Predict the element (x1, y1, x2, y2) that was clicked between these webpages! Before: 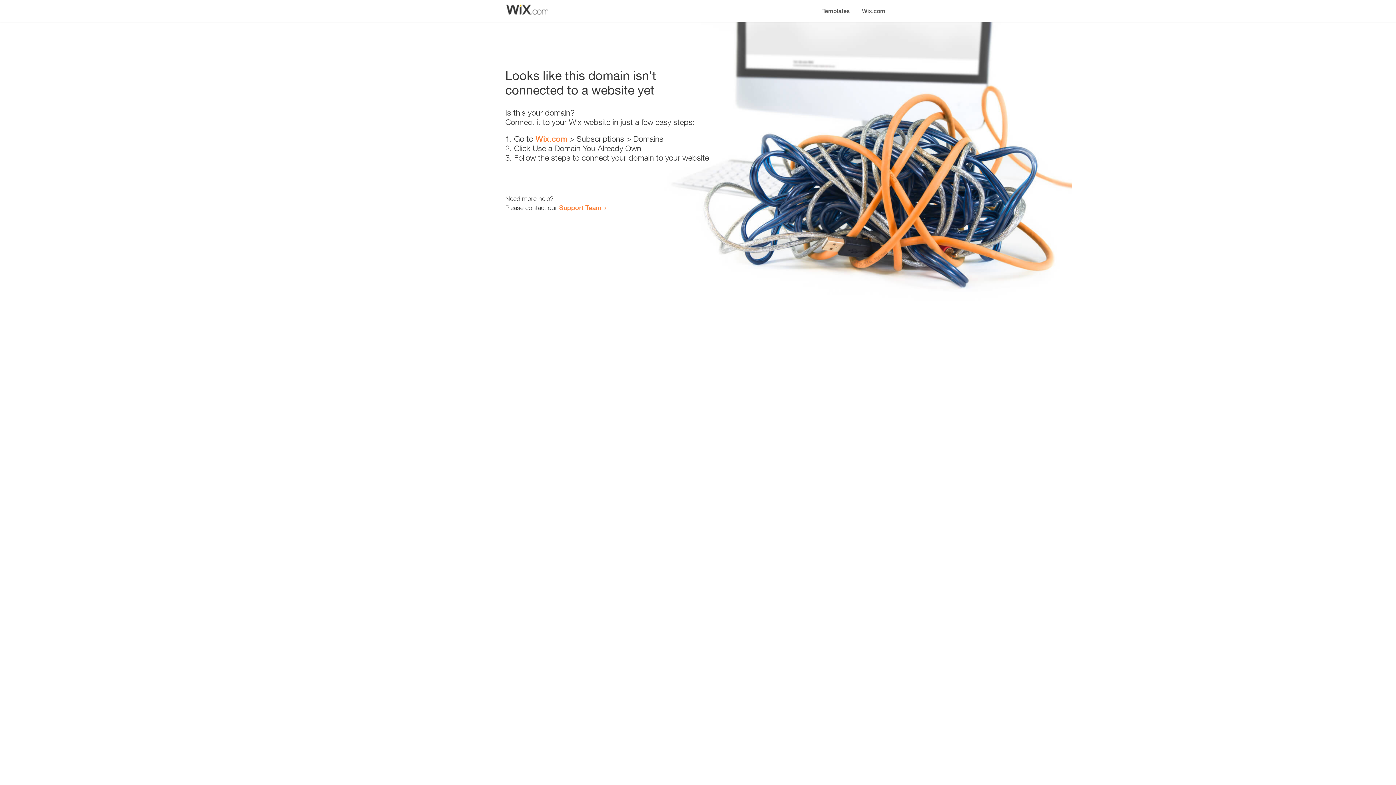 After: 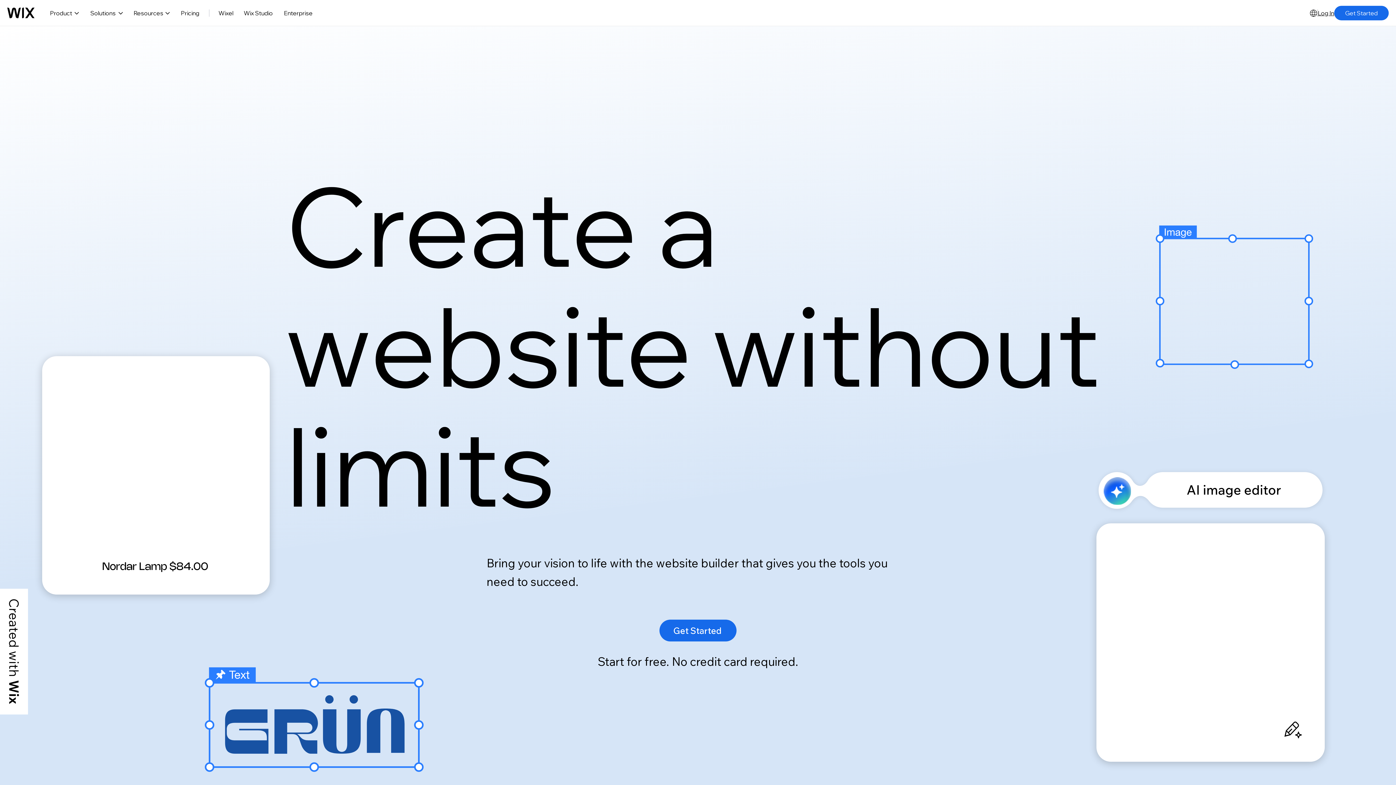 Action: label: Wix.com bbox: (856, 0, 890, 14)